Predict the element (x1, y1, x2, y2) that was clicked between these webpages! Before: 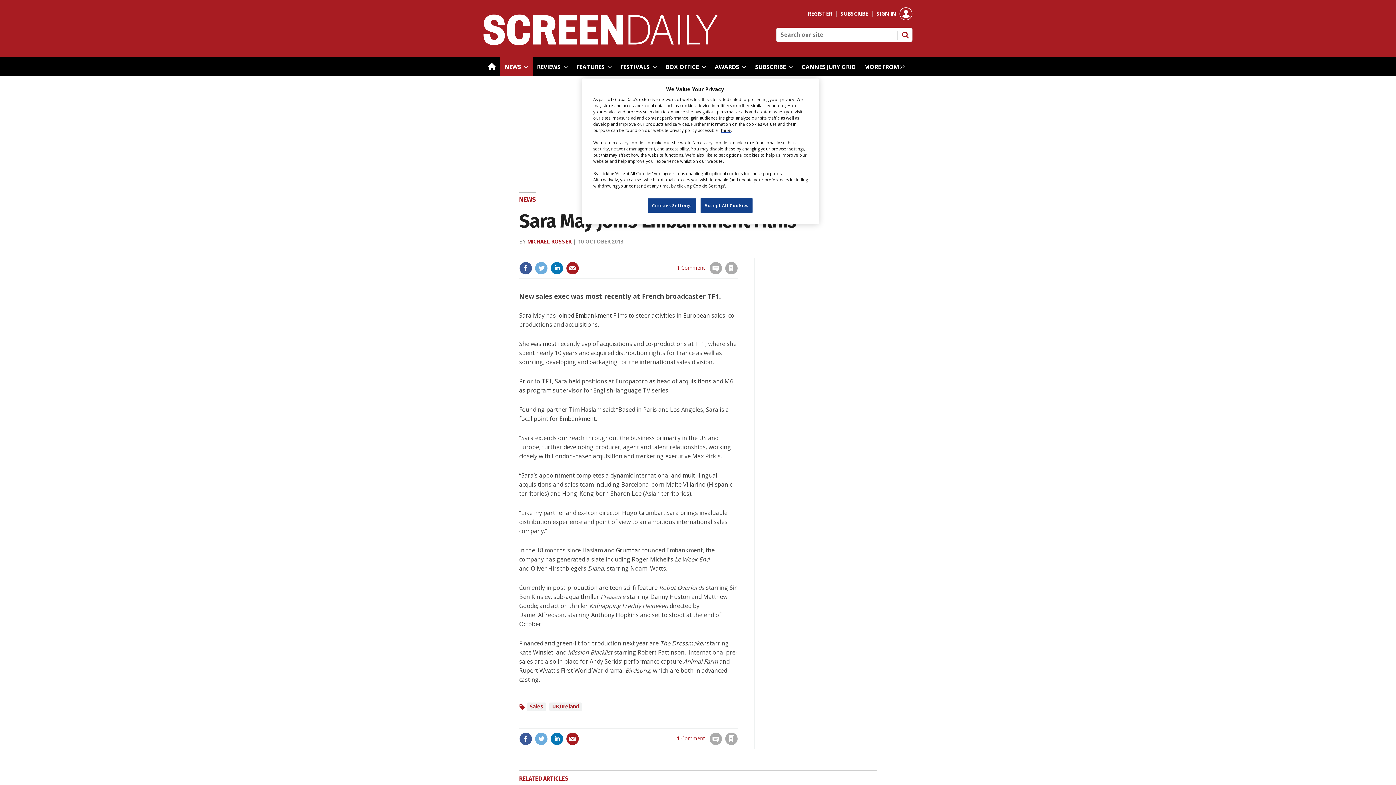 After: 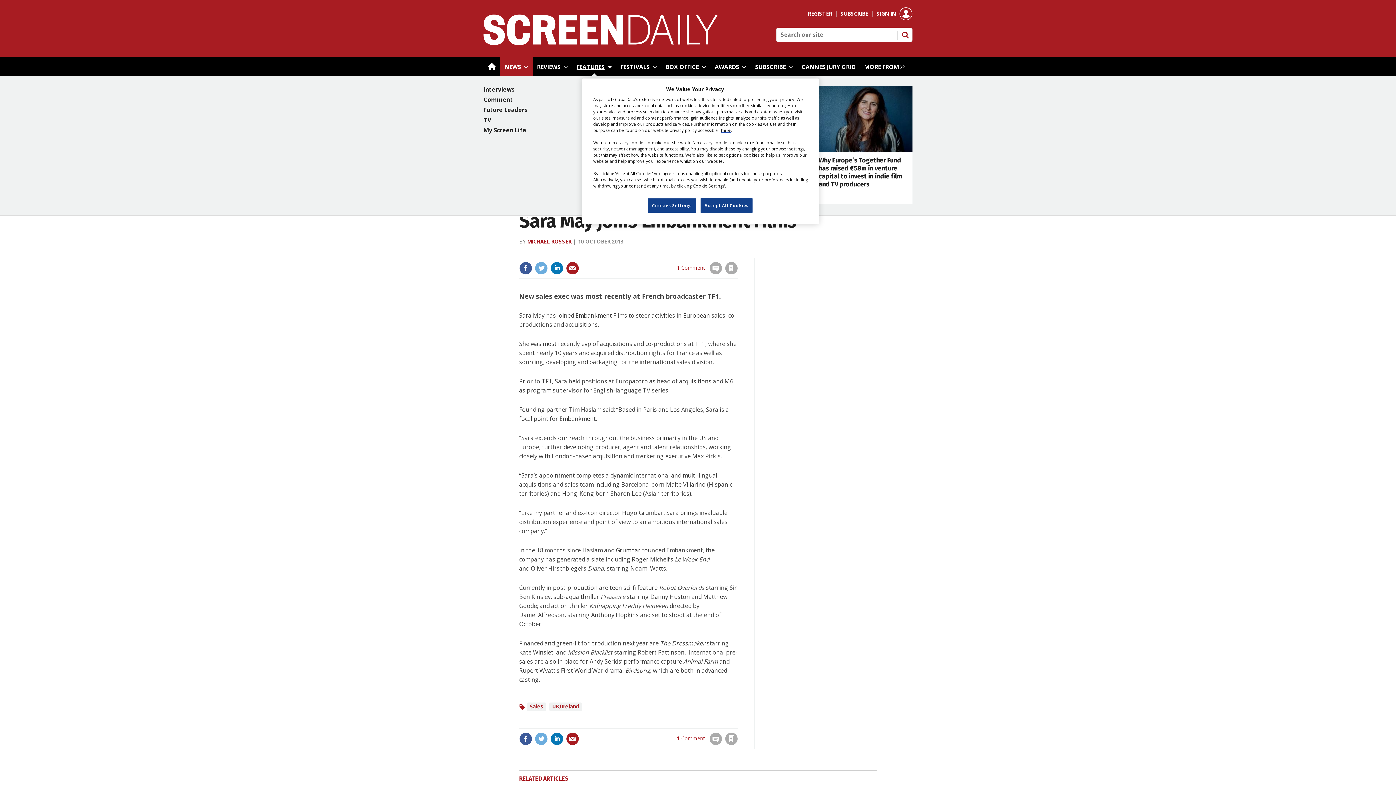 Action: label: FEATURES bbox: (572, 57, 616, 76)